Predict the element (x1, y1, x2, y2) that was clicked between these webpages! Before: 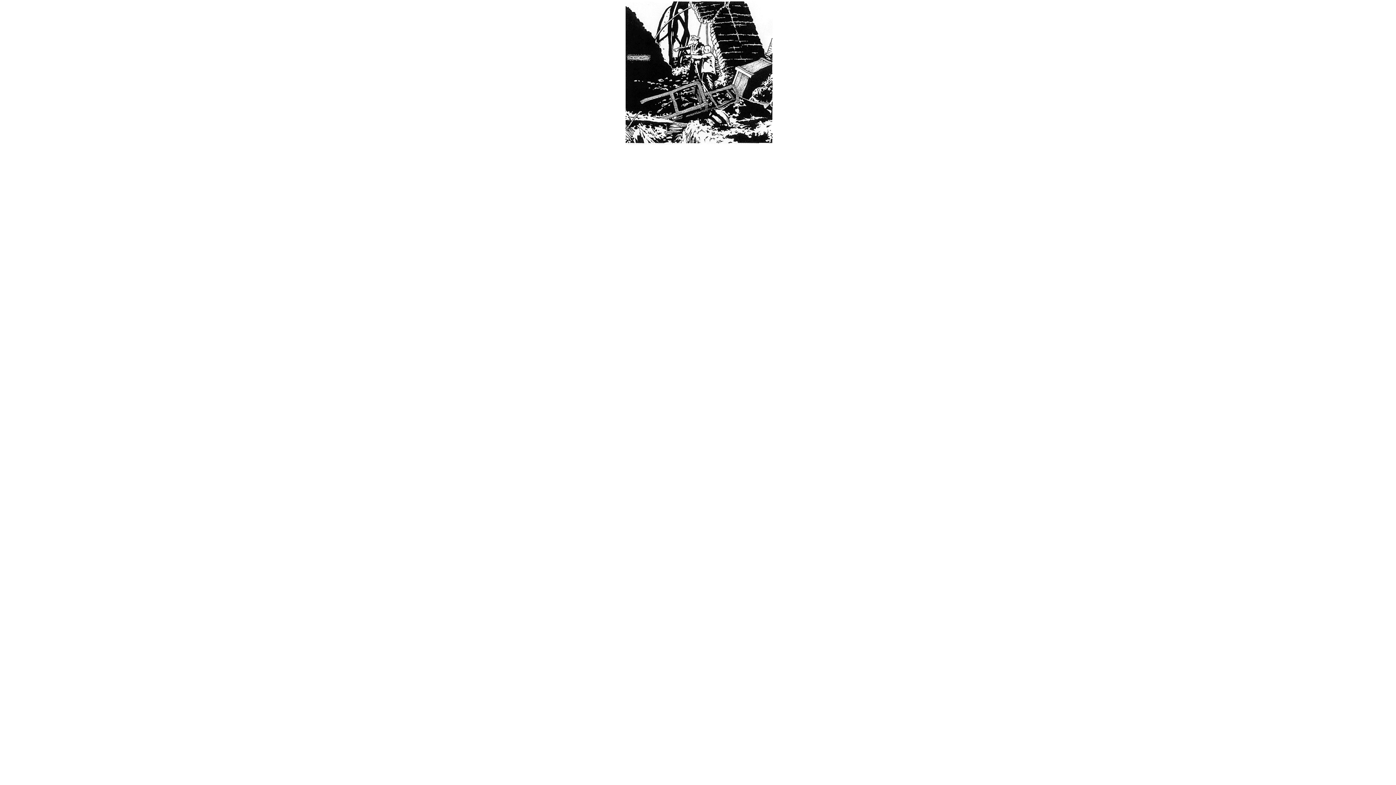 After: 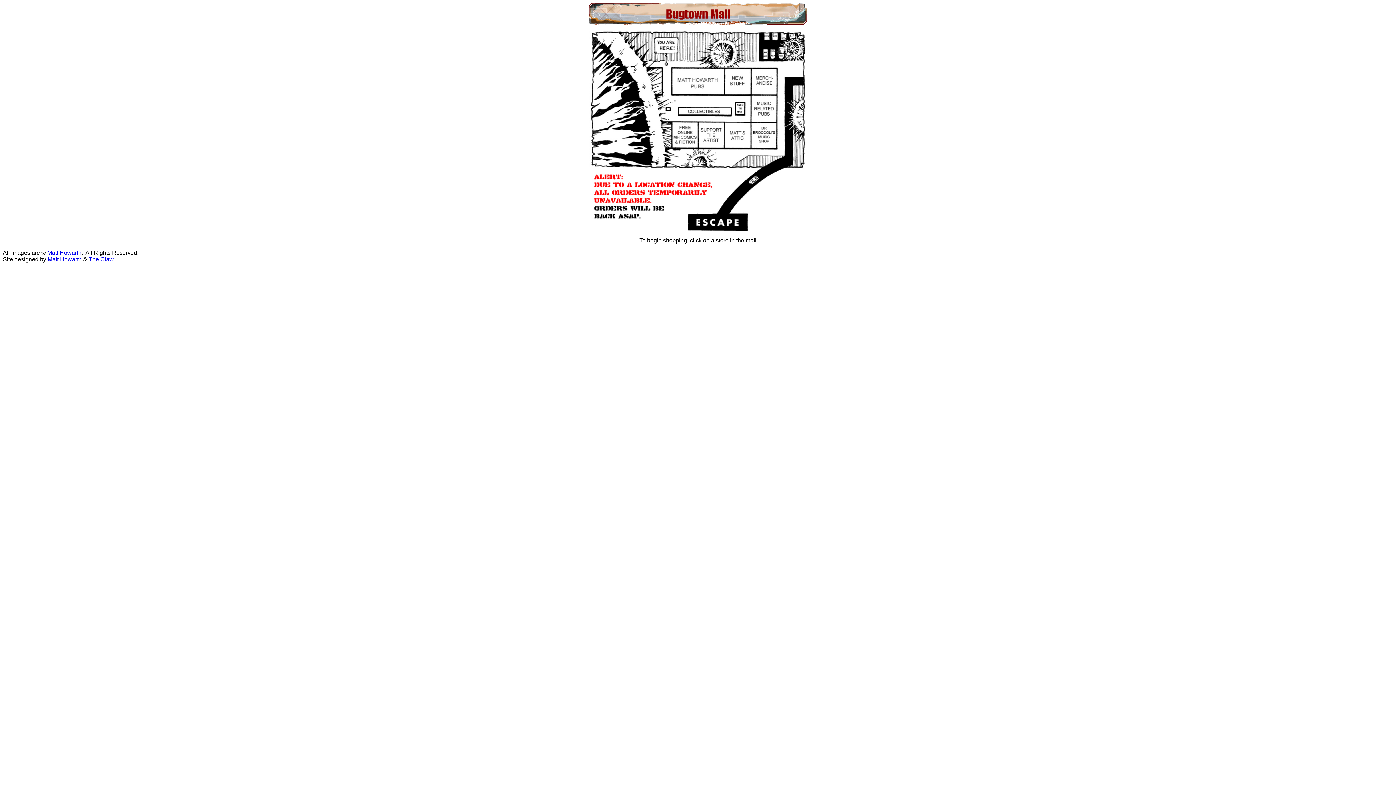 Action: bbox: (622, 140, 774, 146)